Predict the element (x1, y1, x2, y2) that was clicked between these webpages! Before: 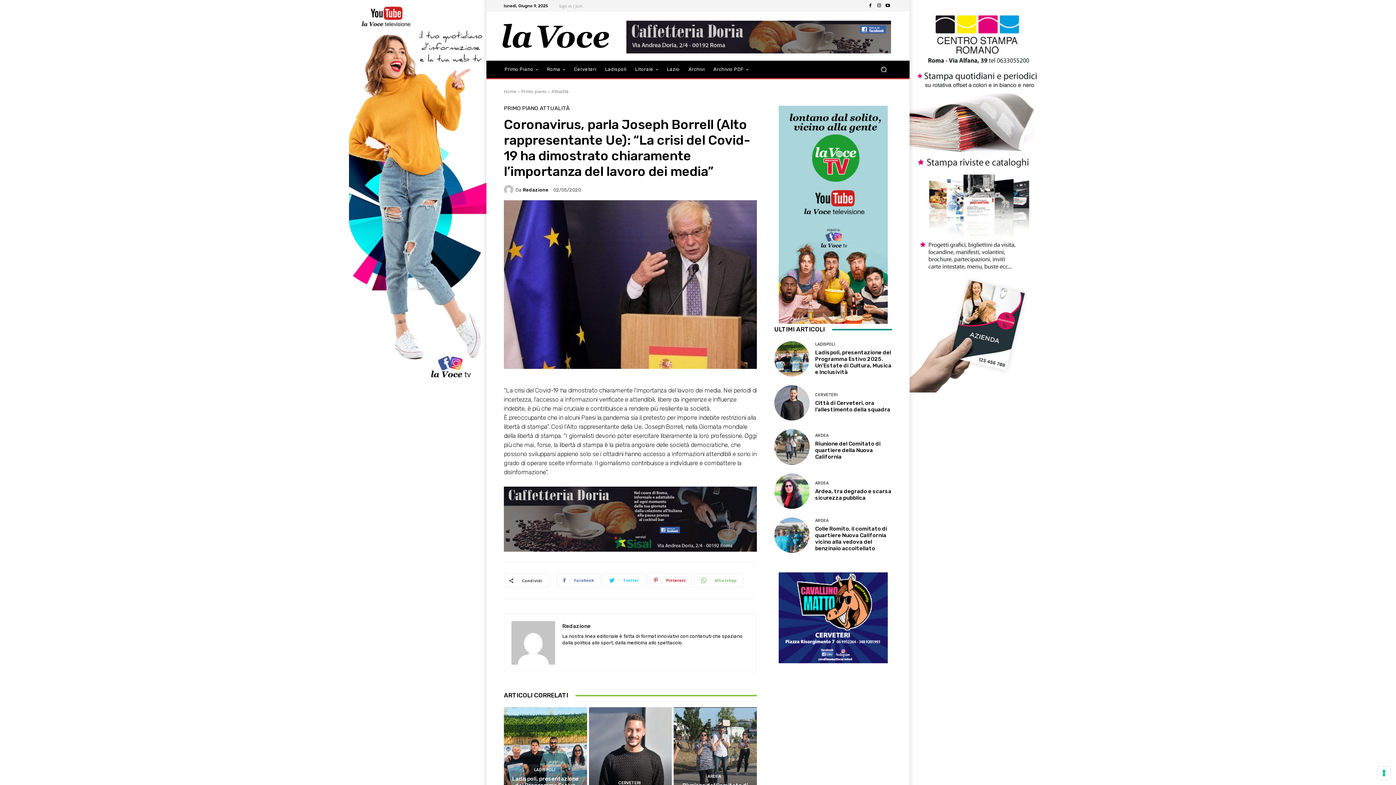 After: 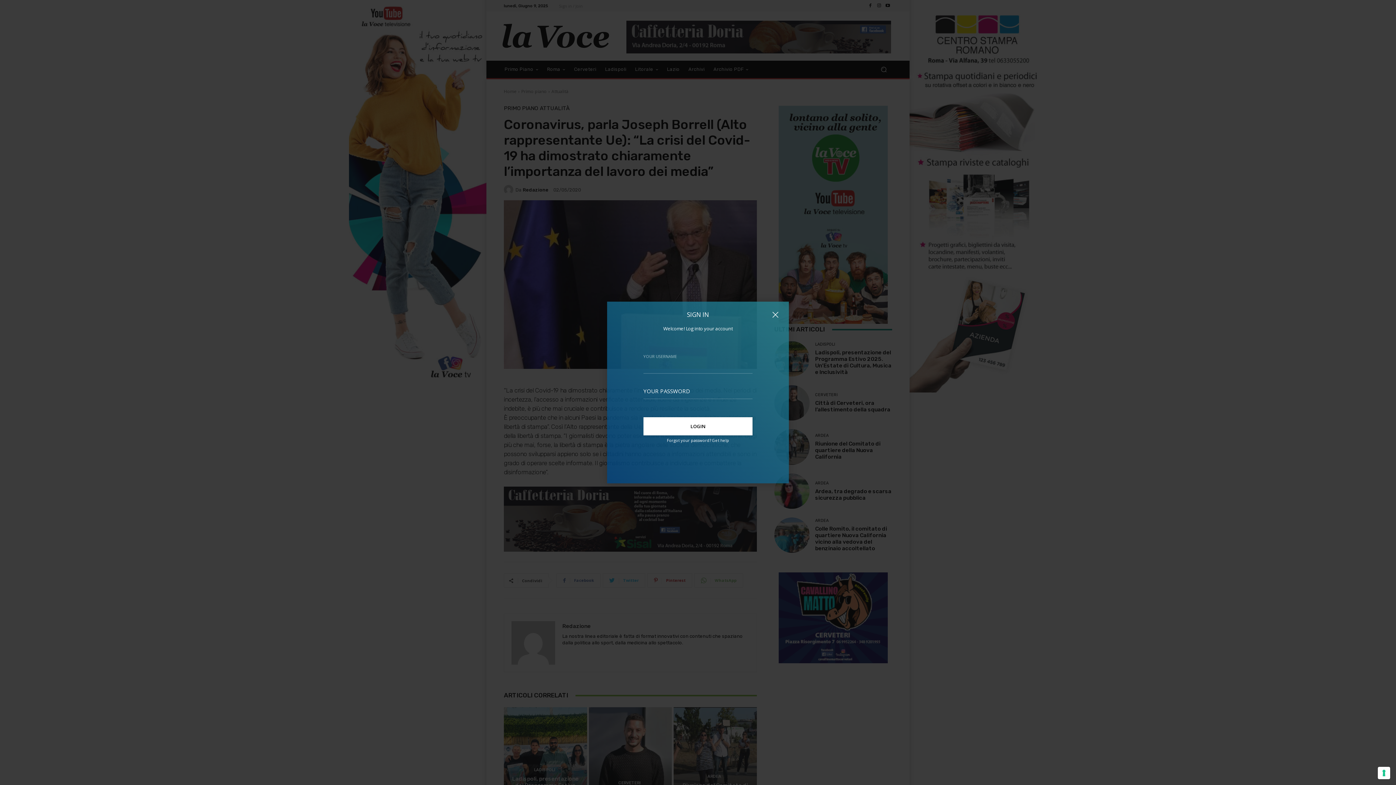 Action: label: Sign in / Join bbox: (559, 3, 582, 7)